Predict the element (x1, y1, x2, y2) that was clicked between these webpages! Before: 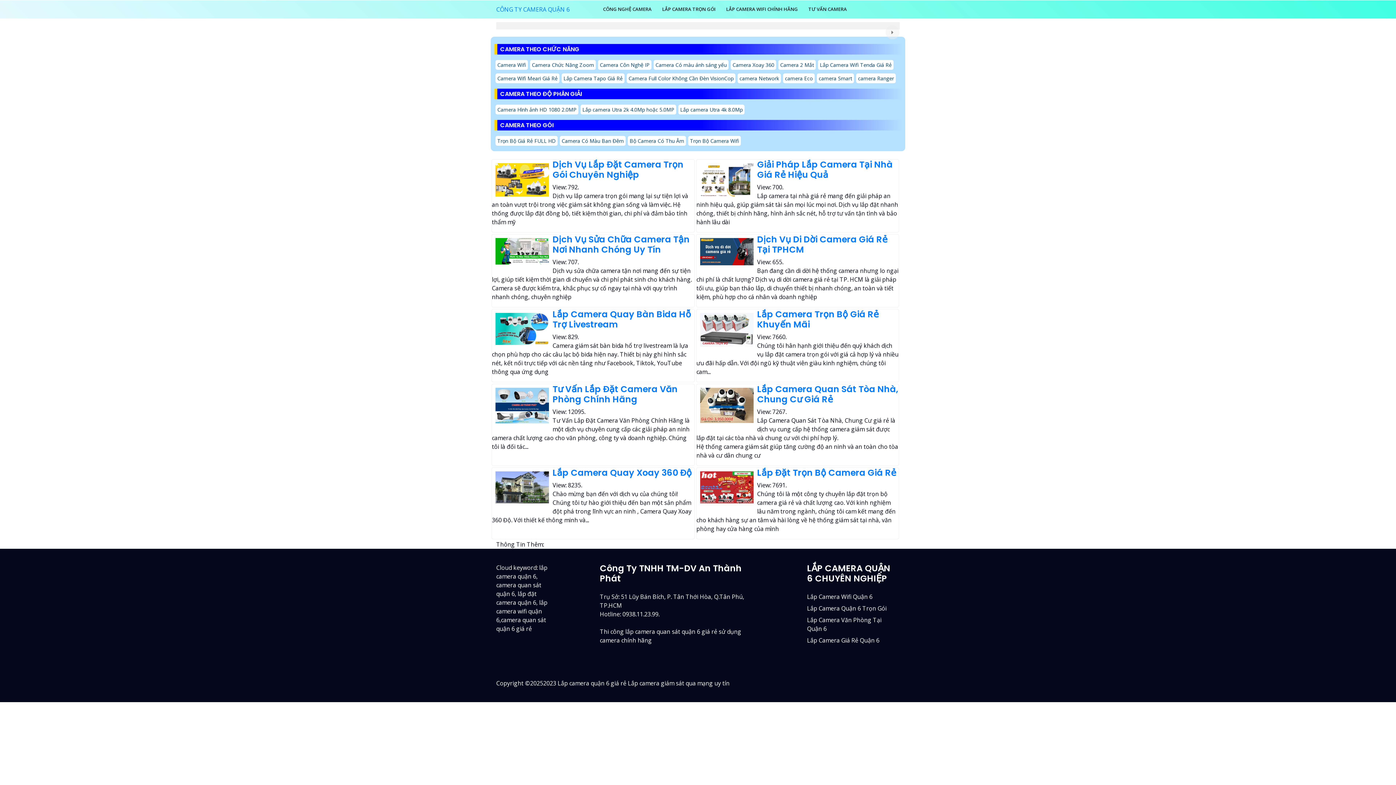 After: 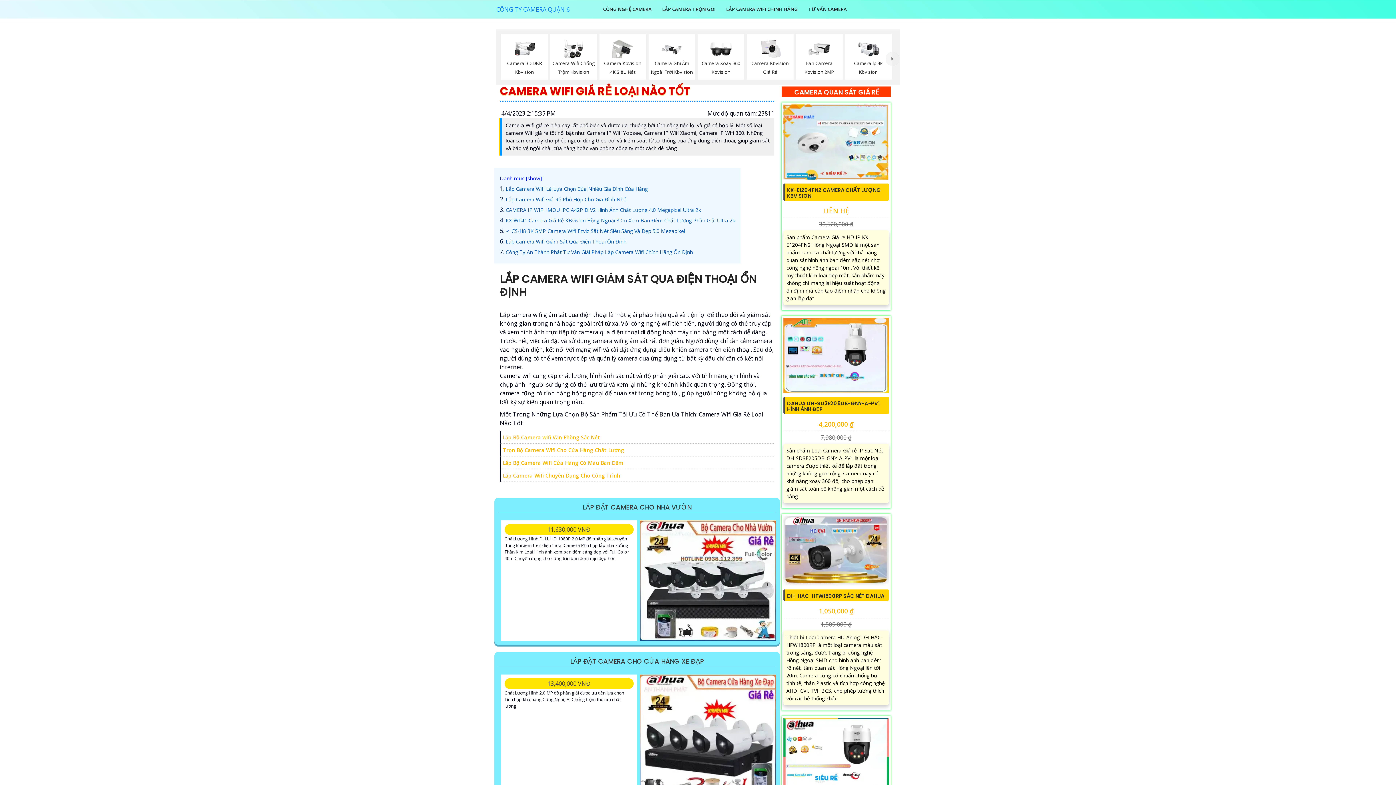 Action: bbox: (724, 0, 799, 18) label: LẮP CAMERA WIFI CHÍNH HÃNG